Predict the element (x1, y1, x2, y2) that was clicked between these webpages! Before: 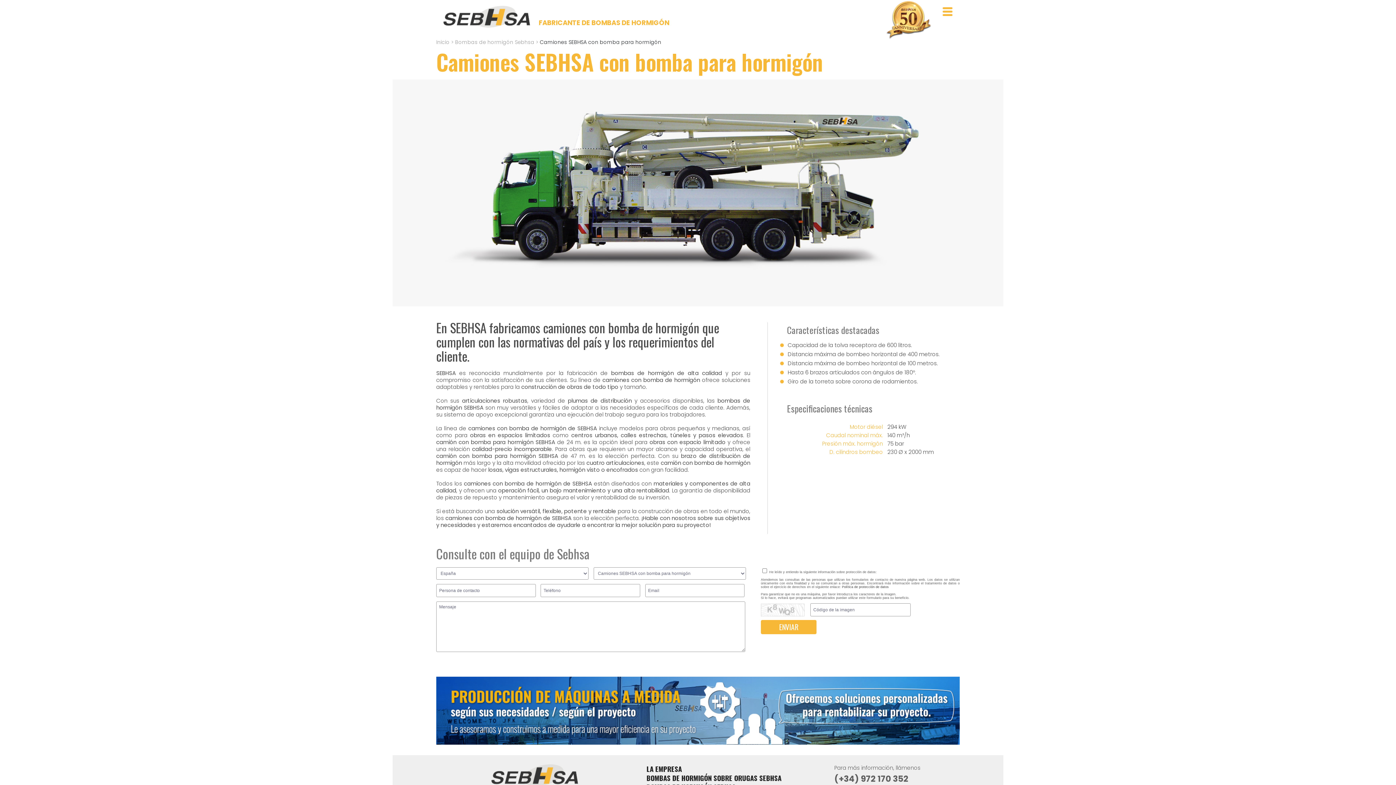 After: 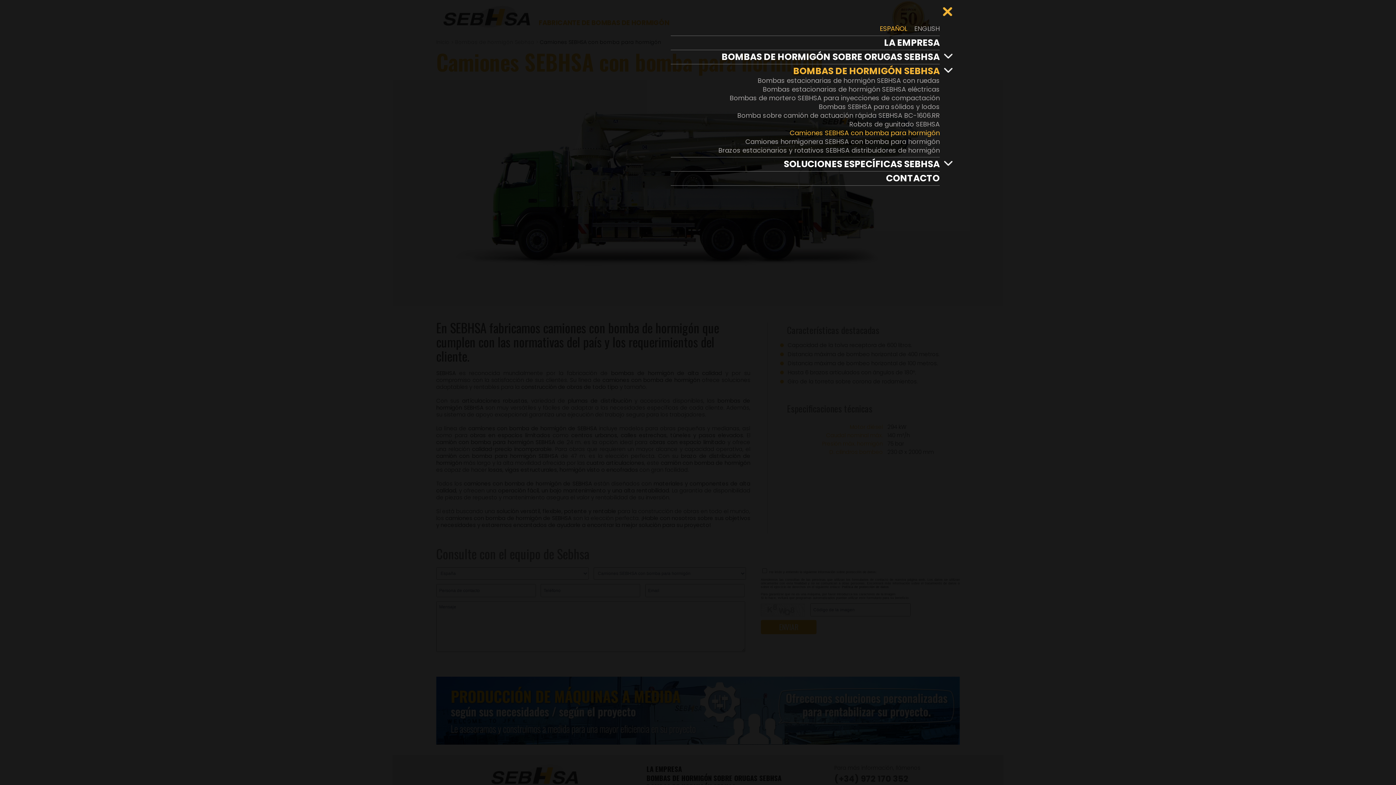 Action: bbox: (942, 7, 952, 16) label:  